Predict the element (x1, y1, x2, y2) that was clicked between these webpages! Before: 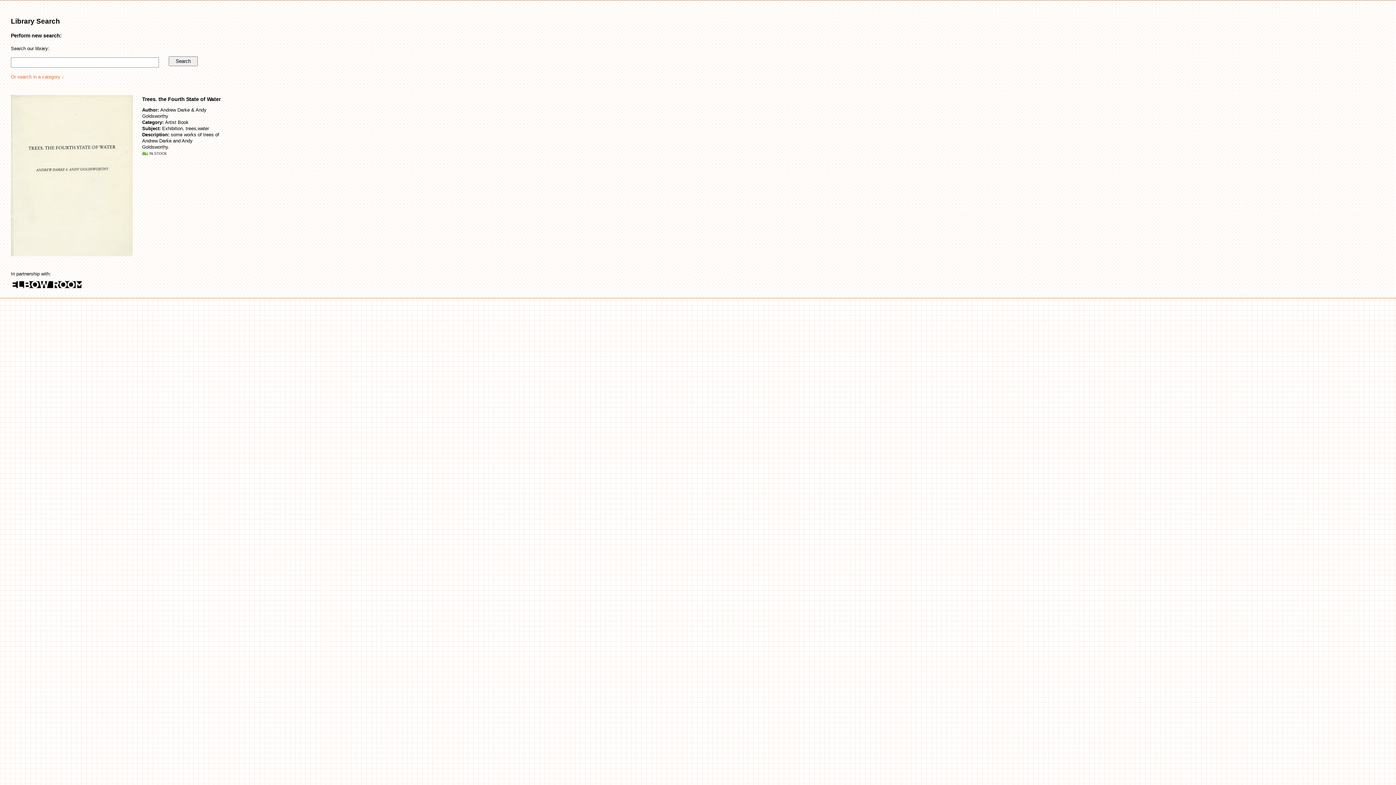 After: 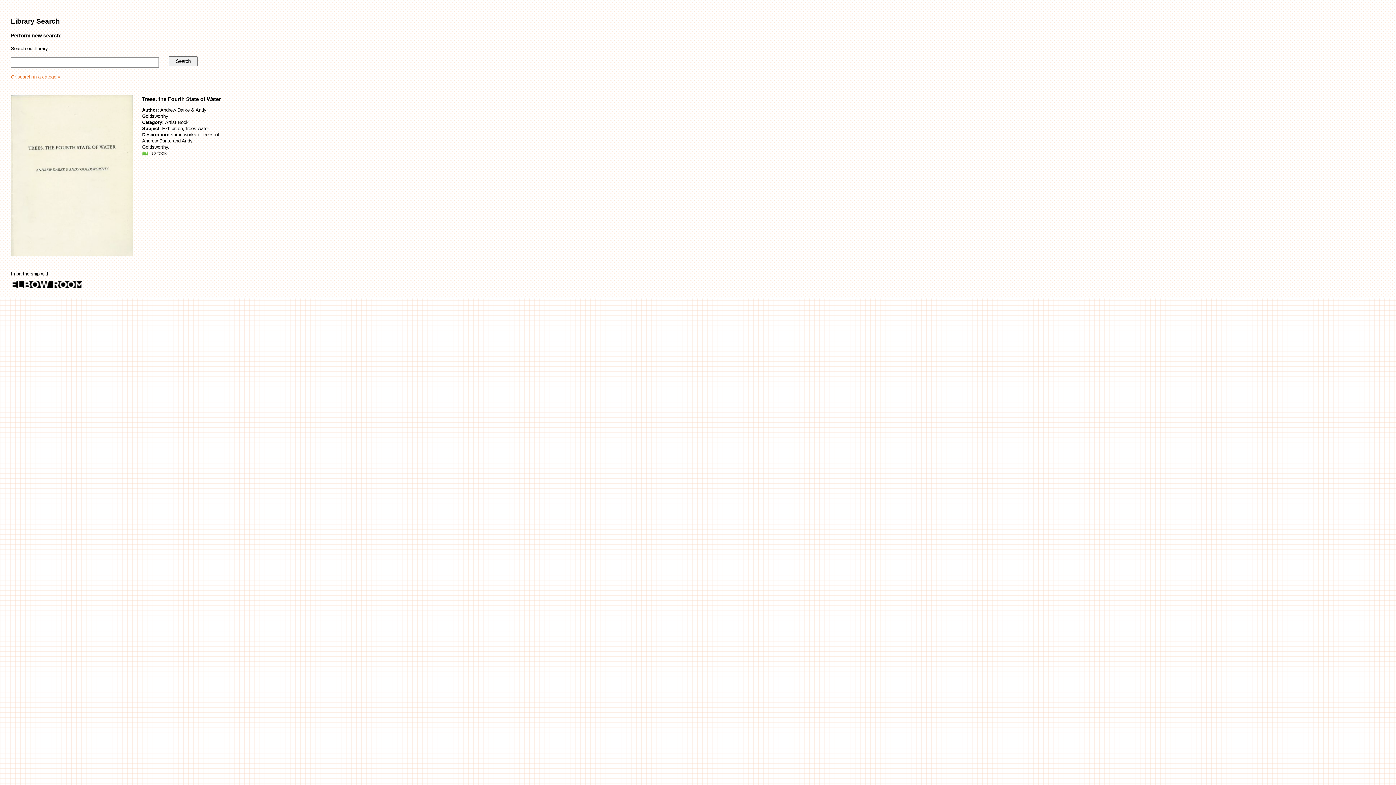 Action: bbox: (10, 283, 83, 289)